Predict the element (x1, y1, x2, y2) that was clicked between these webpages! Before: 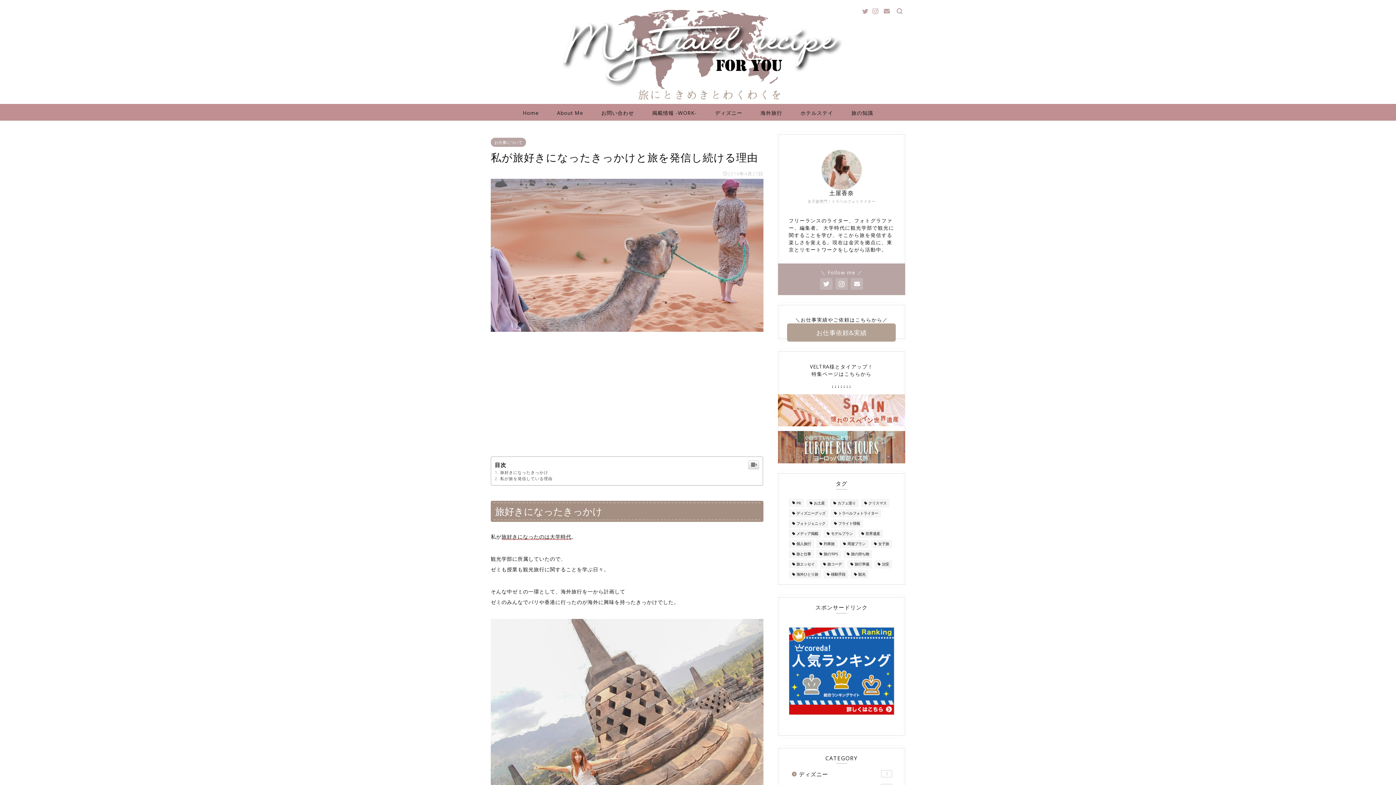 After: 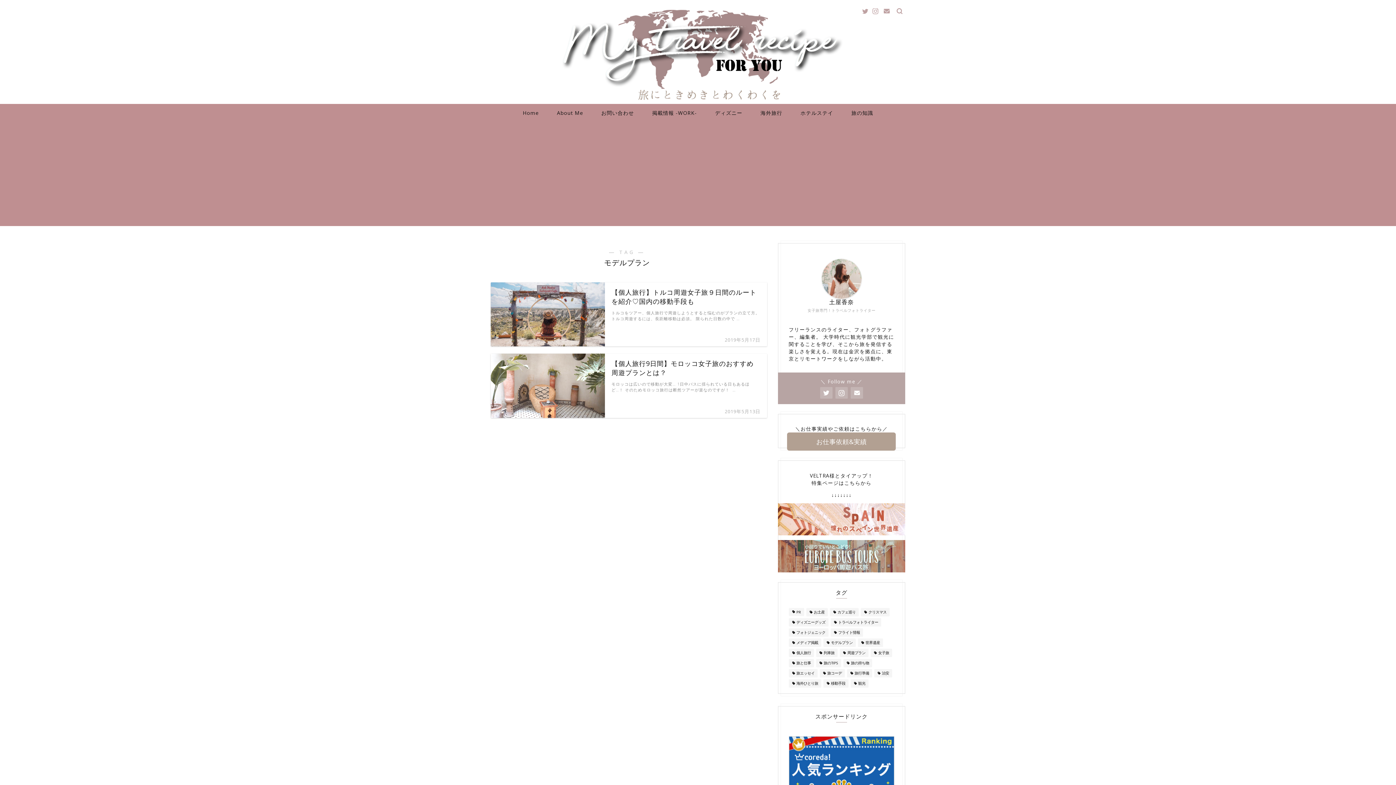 Action: label: モデルプラン (2個の項目) bbox: (823, 529, 855, 538)